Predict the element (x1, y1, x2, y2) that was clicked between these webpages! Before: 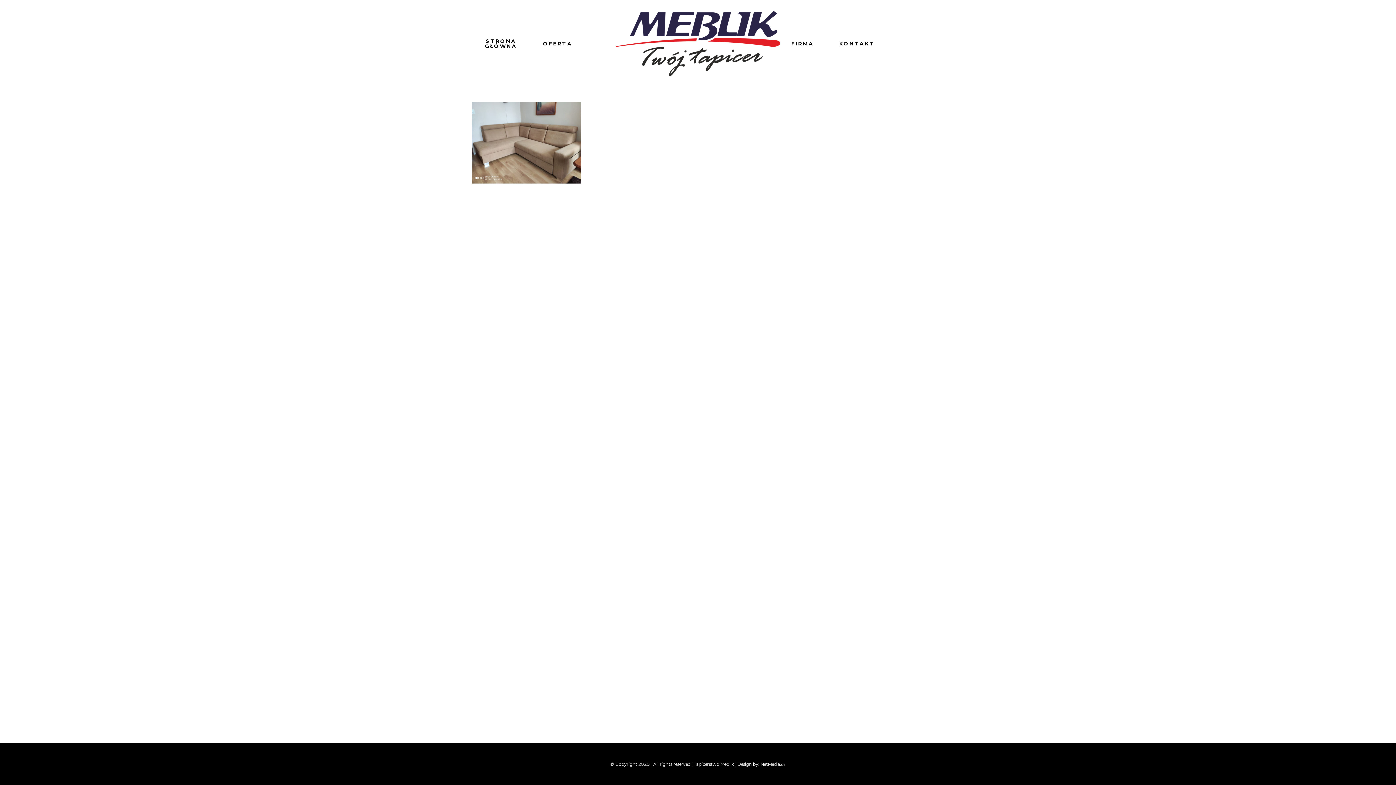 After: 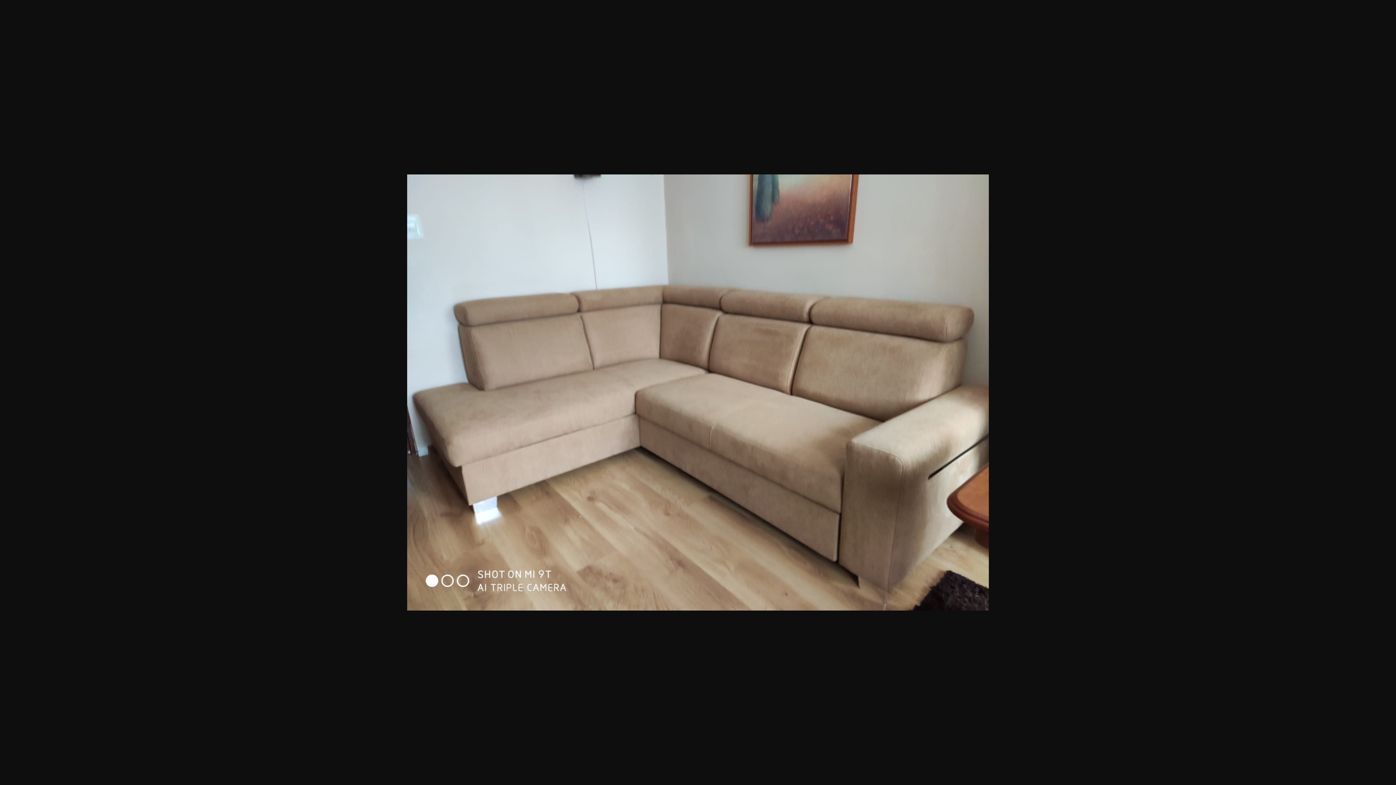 Action: bbox: (471, 178, 580, 185)